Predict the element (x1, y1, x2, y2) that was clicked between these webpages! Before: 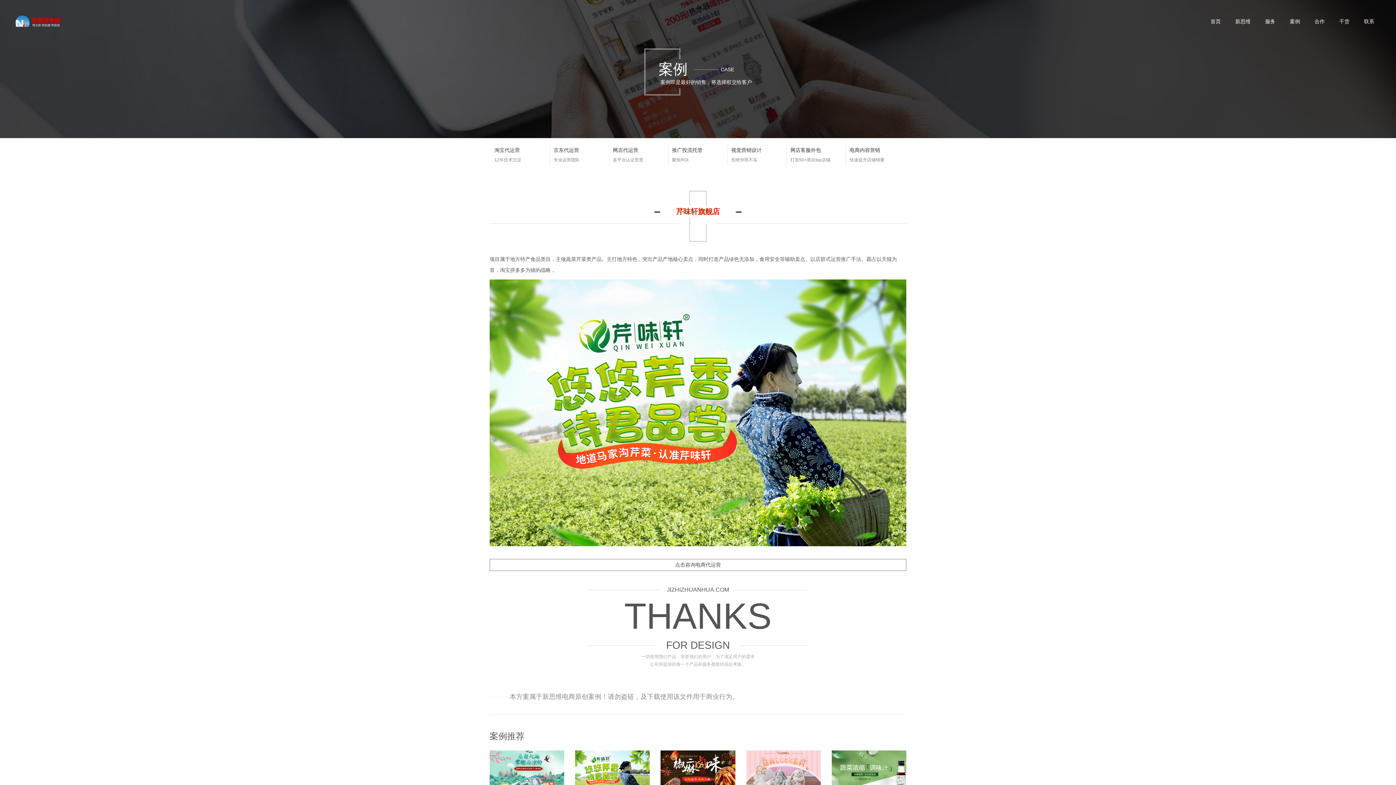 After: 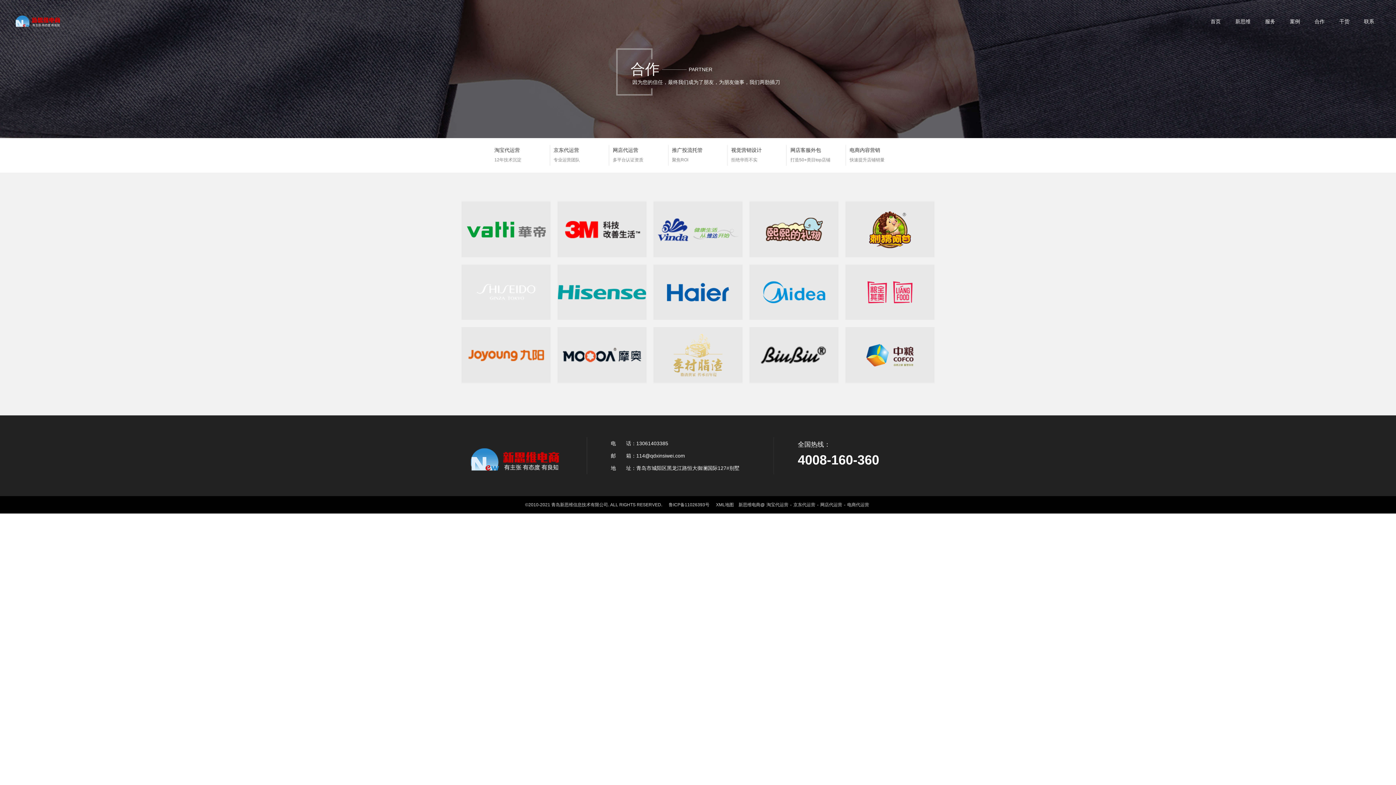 Action: label: 合作 bbox: (1307, 14, 1332, 28)